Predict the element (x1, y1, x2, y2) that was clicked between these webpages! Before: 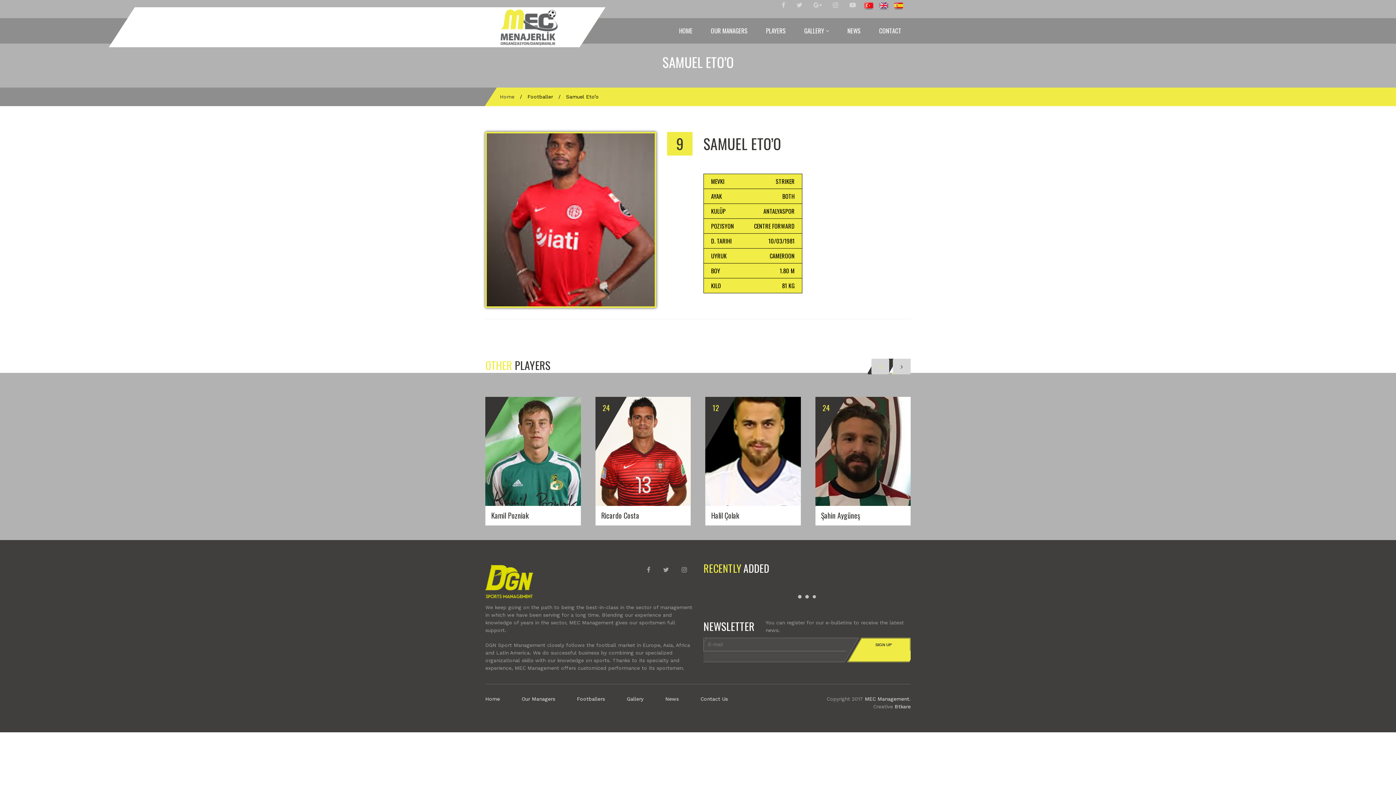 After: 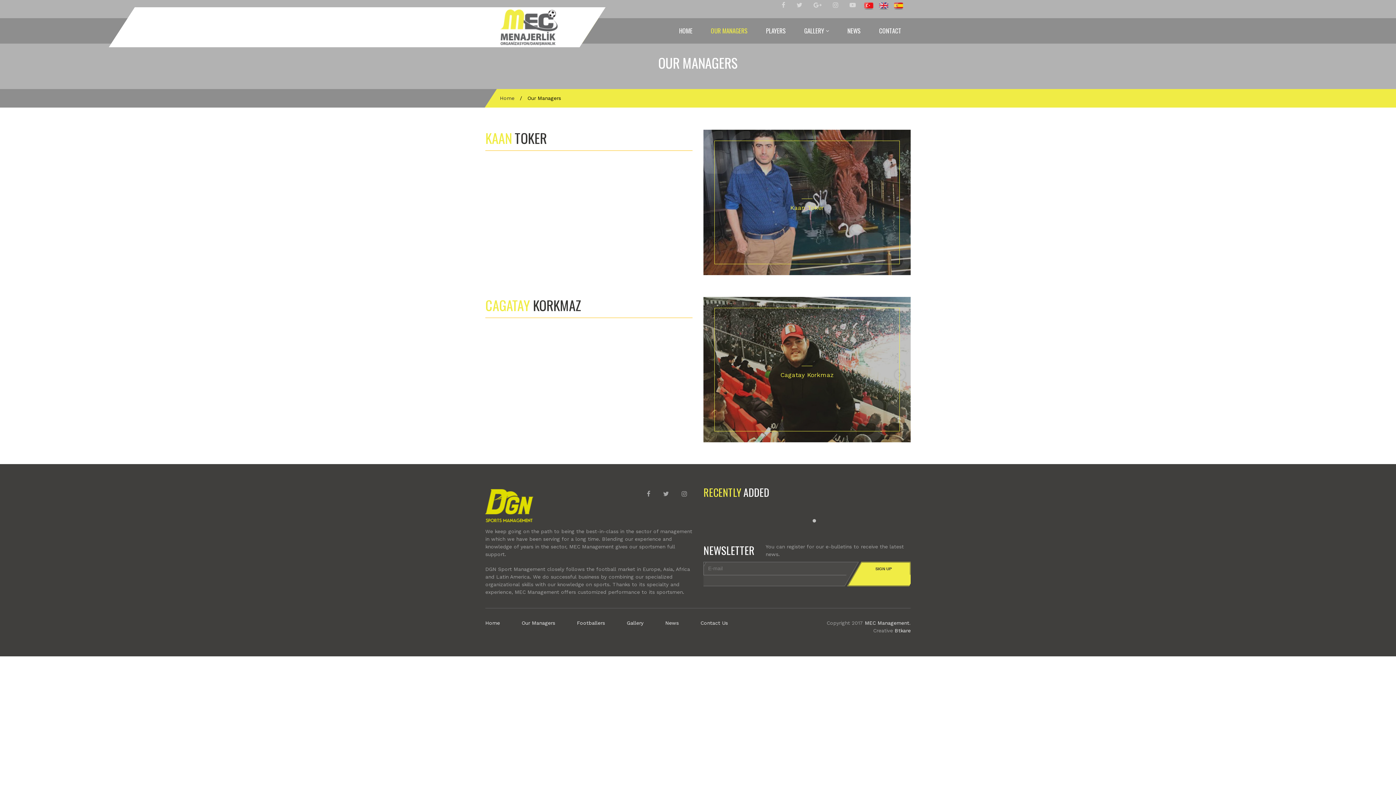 Action: bbox: (521, 696, 555, 702) label: Our Managers